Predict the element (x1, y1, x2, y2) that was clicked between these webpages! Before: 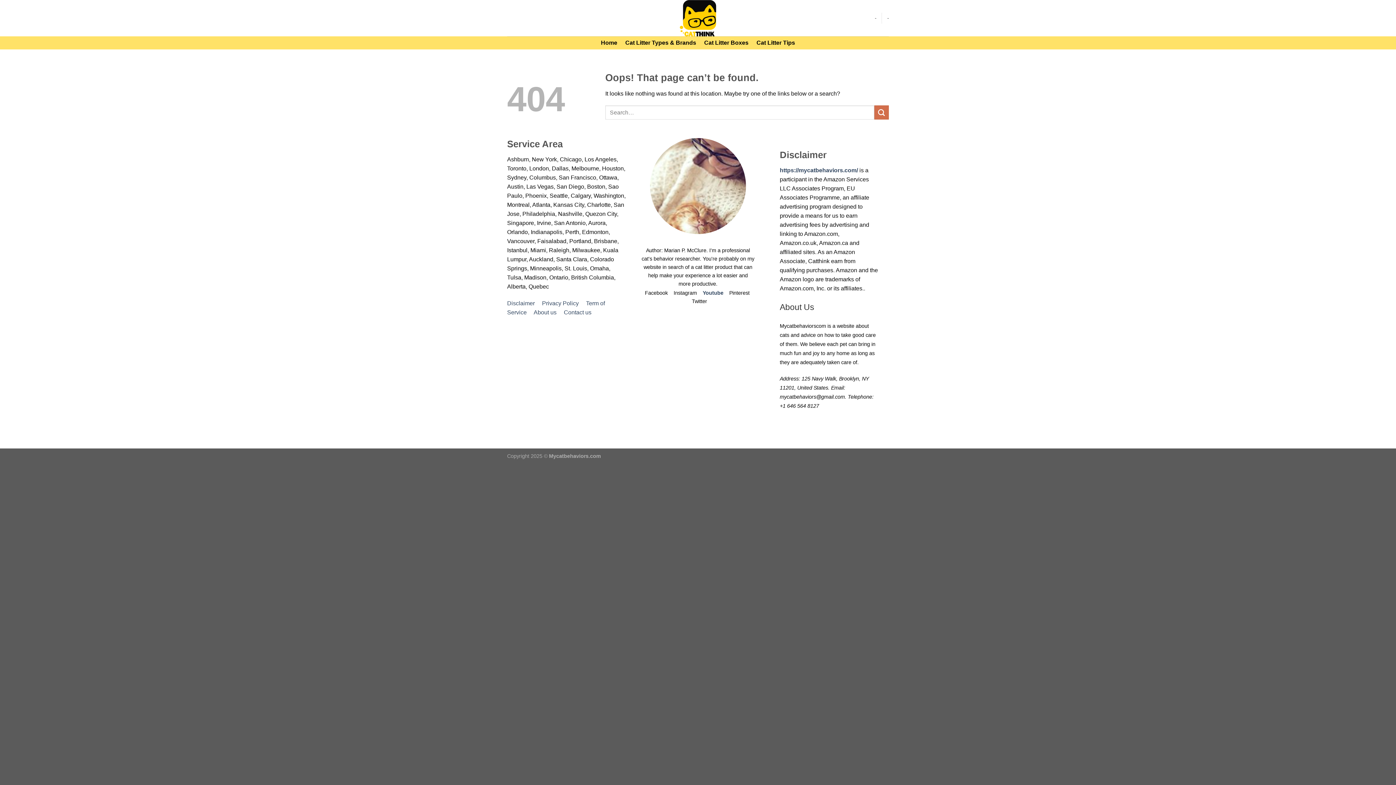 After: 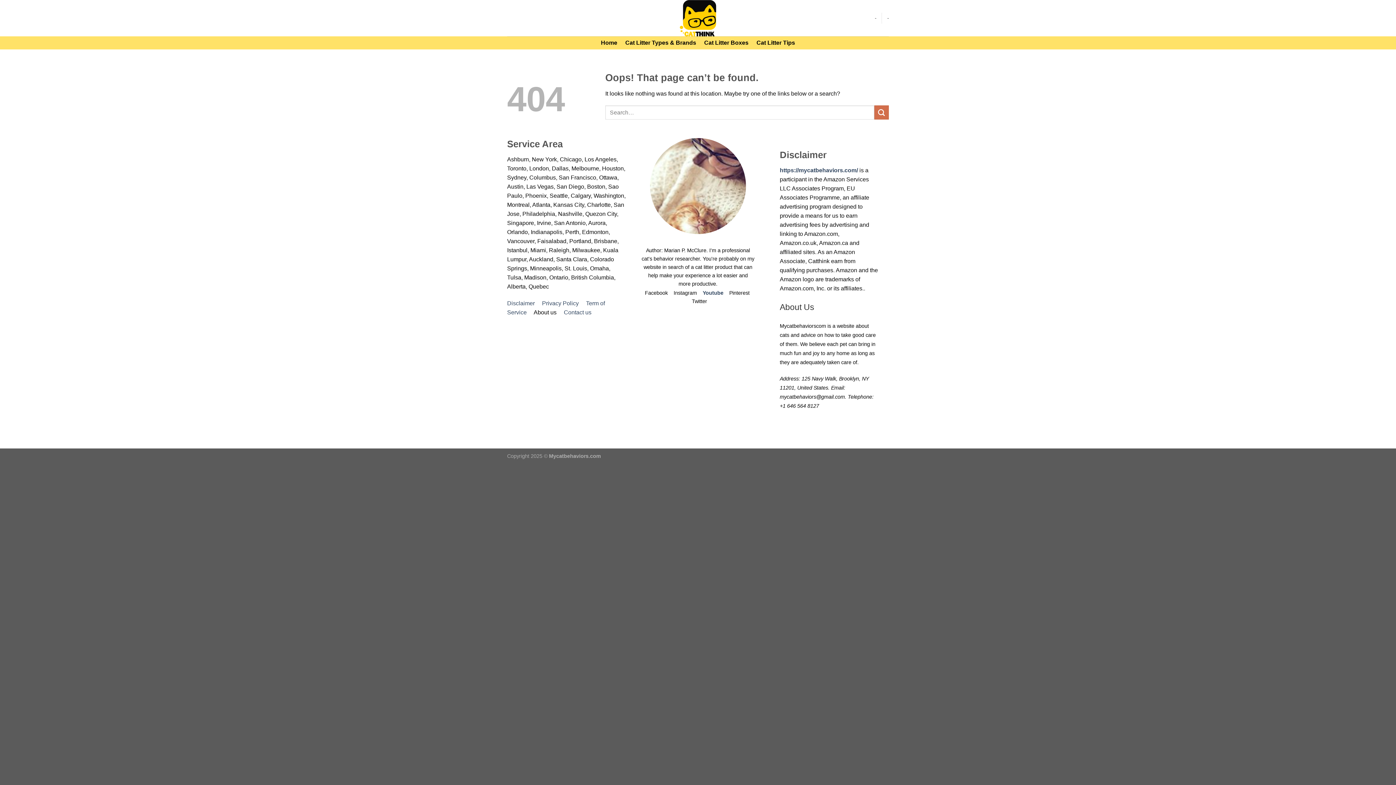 Action: label: About us bbox: (533, 309, 556, 315)